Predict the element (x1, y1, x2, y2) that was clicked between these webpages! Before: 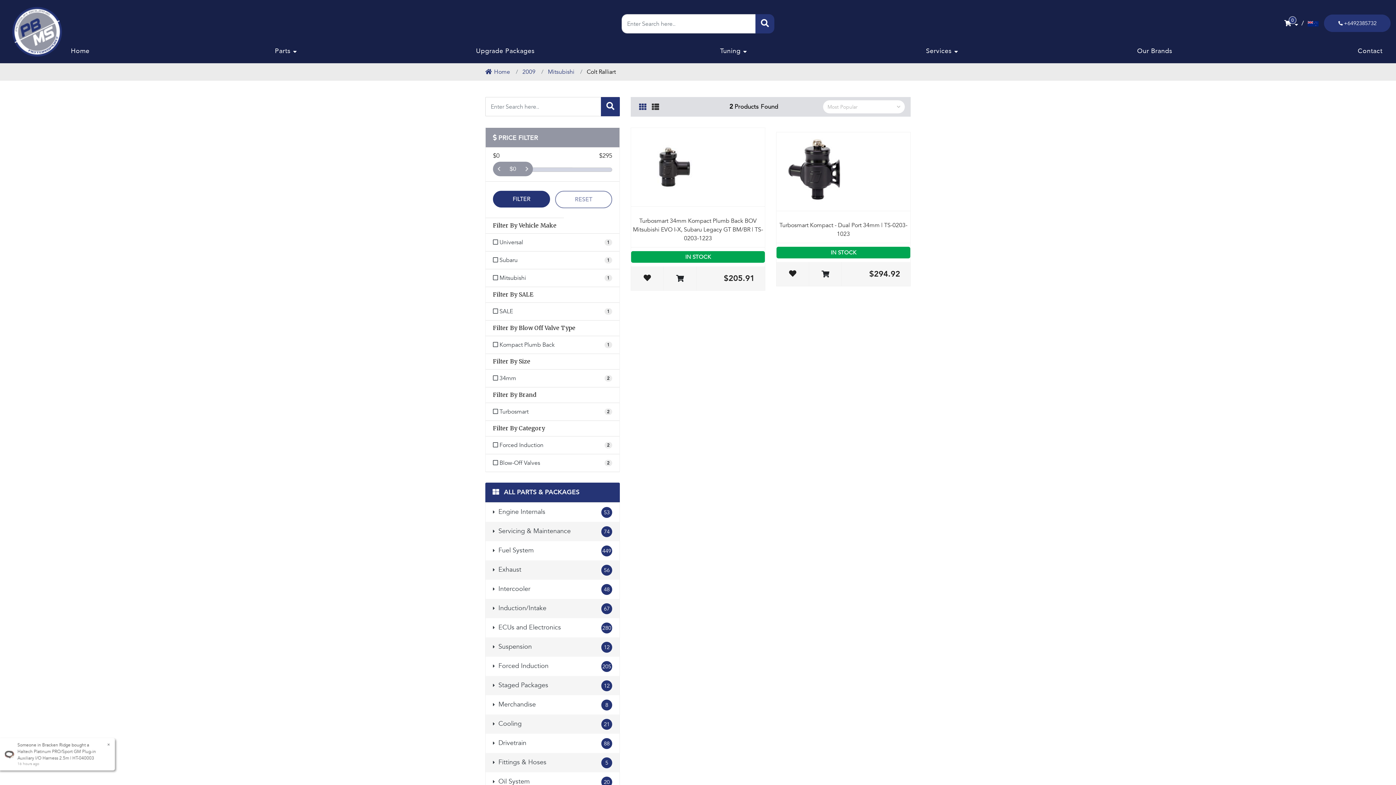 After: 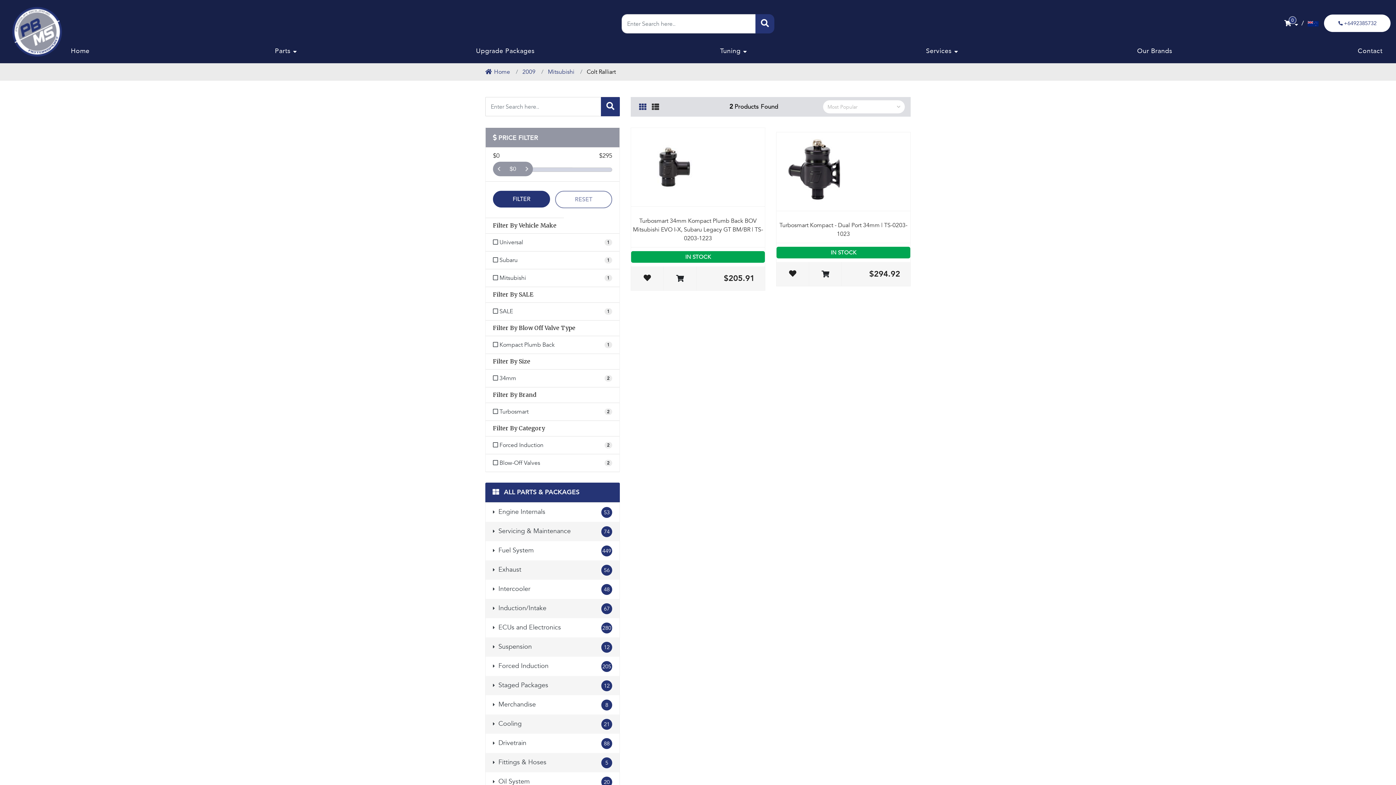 Action: bbox: (1324, 14, 1390, 32) label: +6492385732